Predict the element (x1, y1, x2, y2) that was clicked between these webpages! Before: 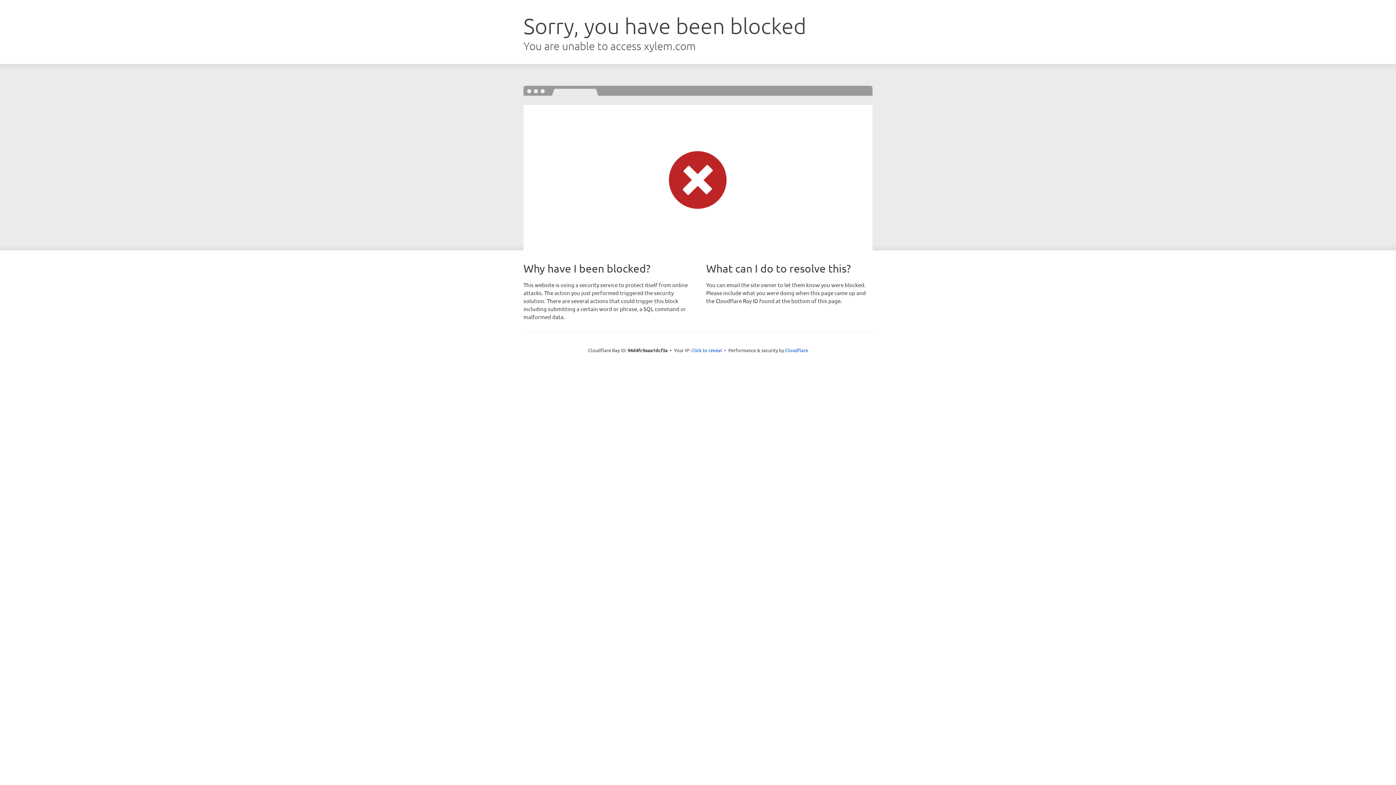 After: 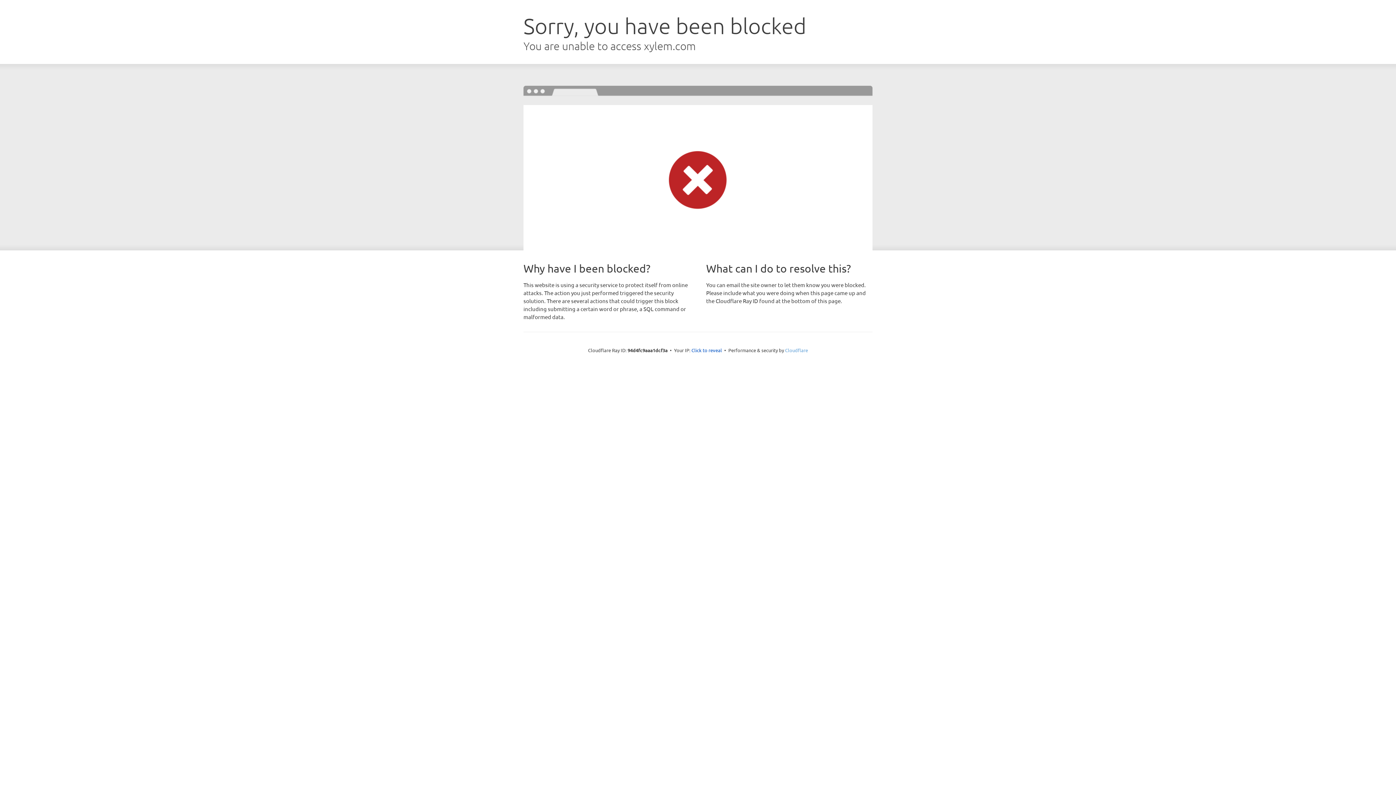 Action: label: Cloudflare bbox: (785, 347, 808, 353)